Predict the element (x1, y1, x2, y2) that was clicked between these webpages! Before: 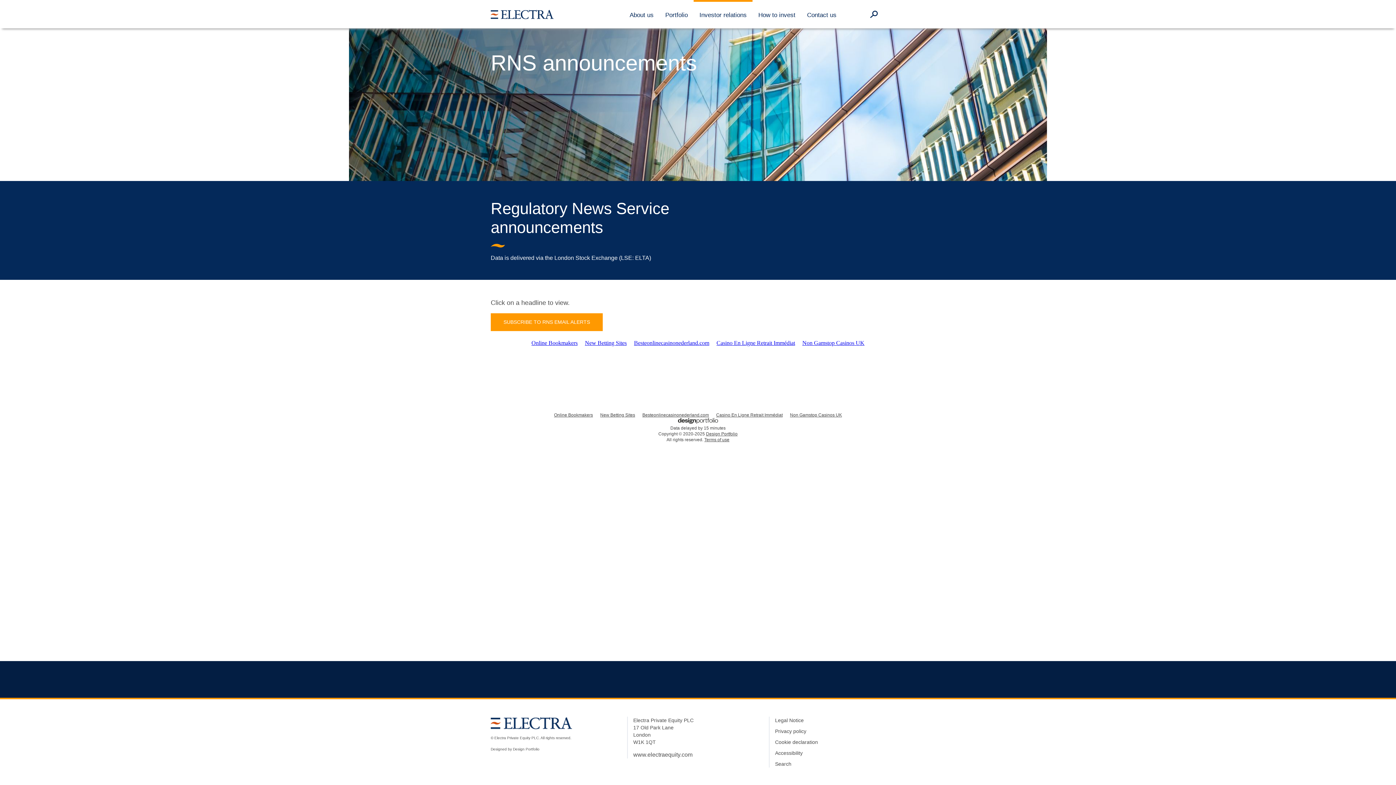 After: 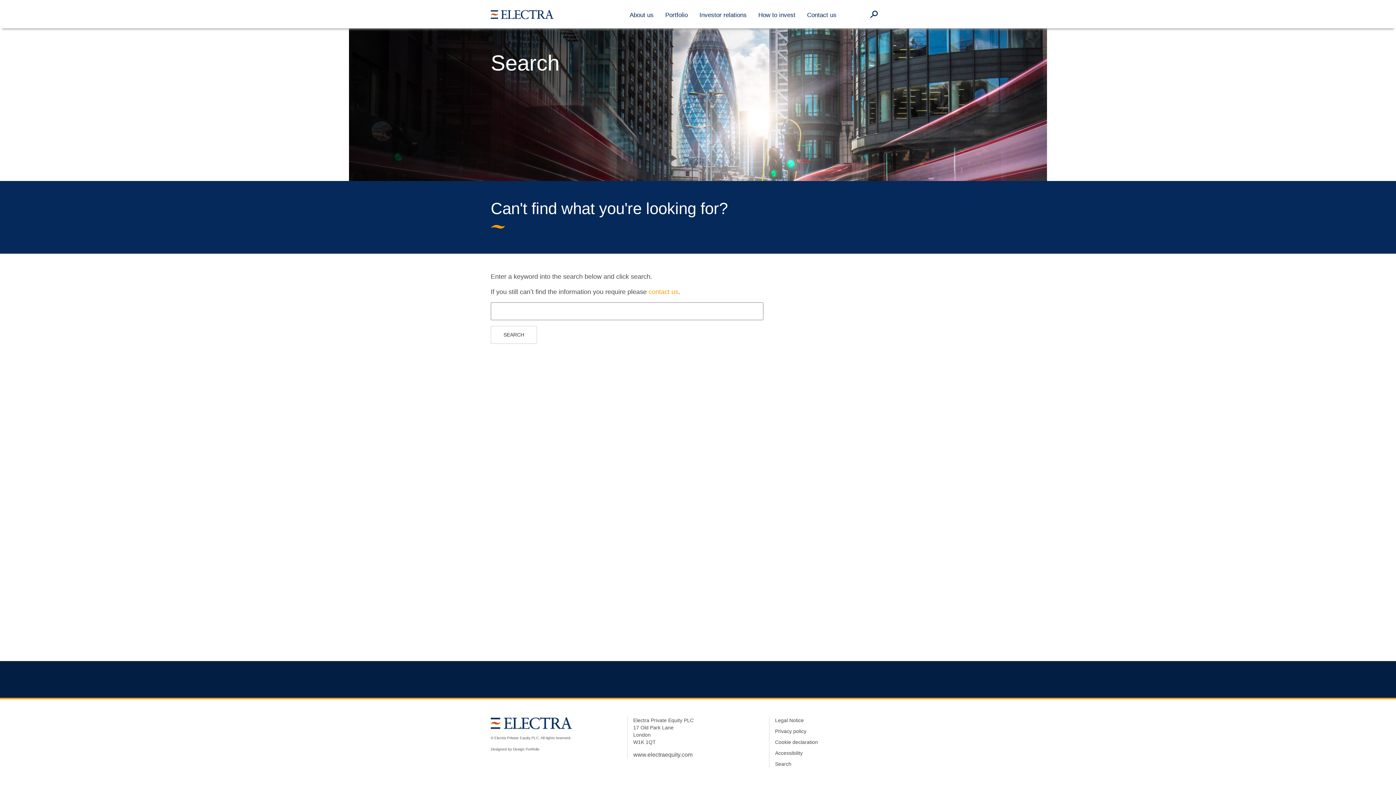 Action: bbox: (869, 10, 878, 18)